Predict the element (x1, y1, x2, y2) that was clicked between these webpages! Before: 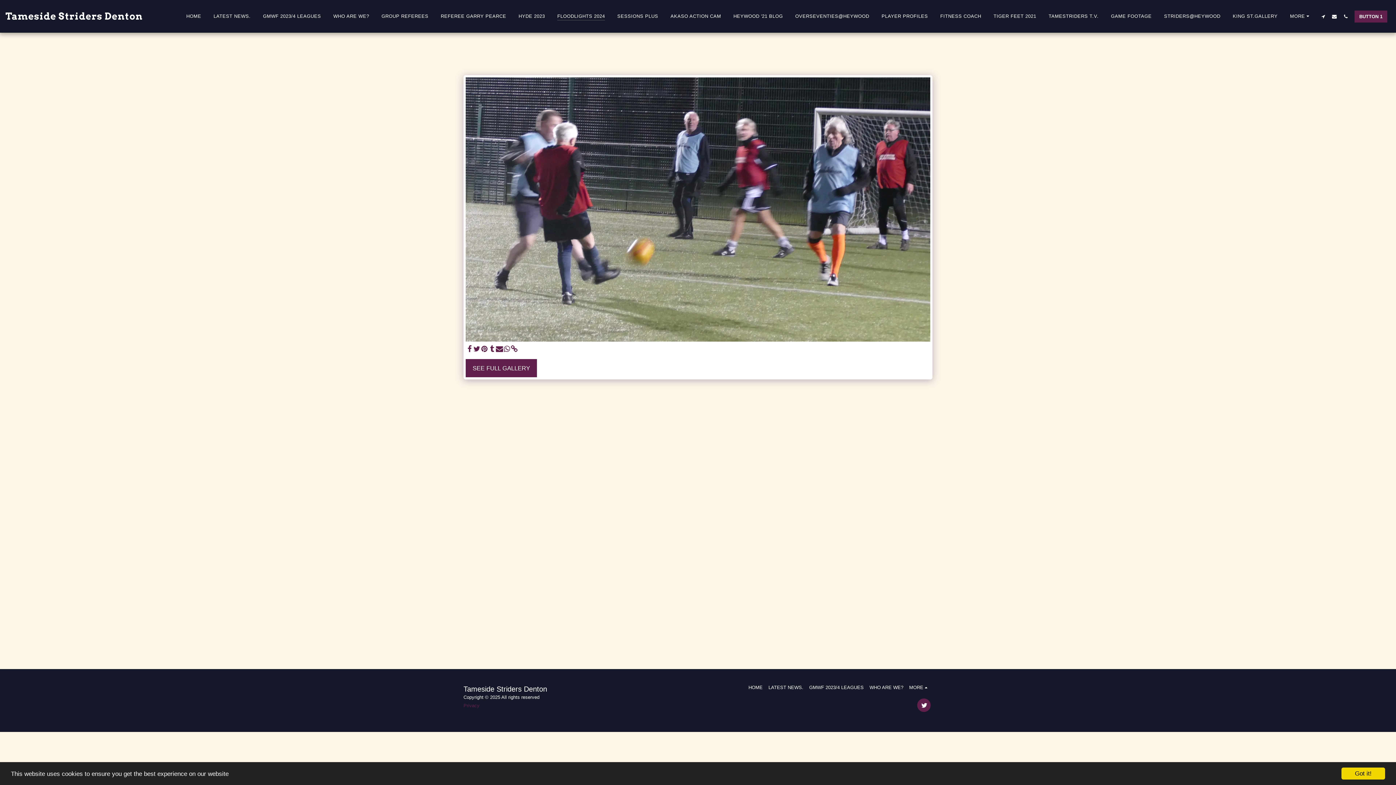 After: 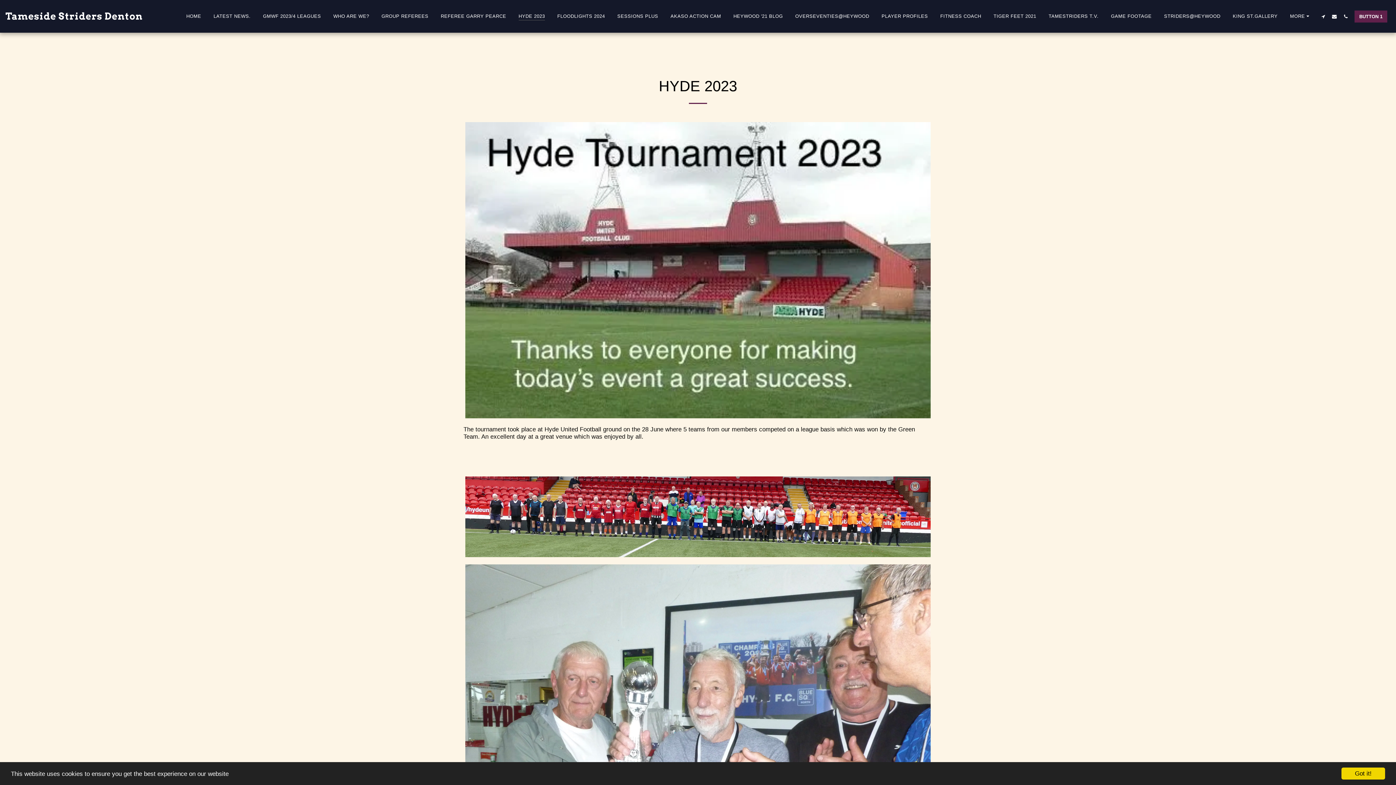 Action: bbox: (512, 11, 550, 21) label: HYDE 2023